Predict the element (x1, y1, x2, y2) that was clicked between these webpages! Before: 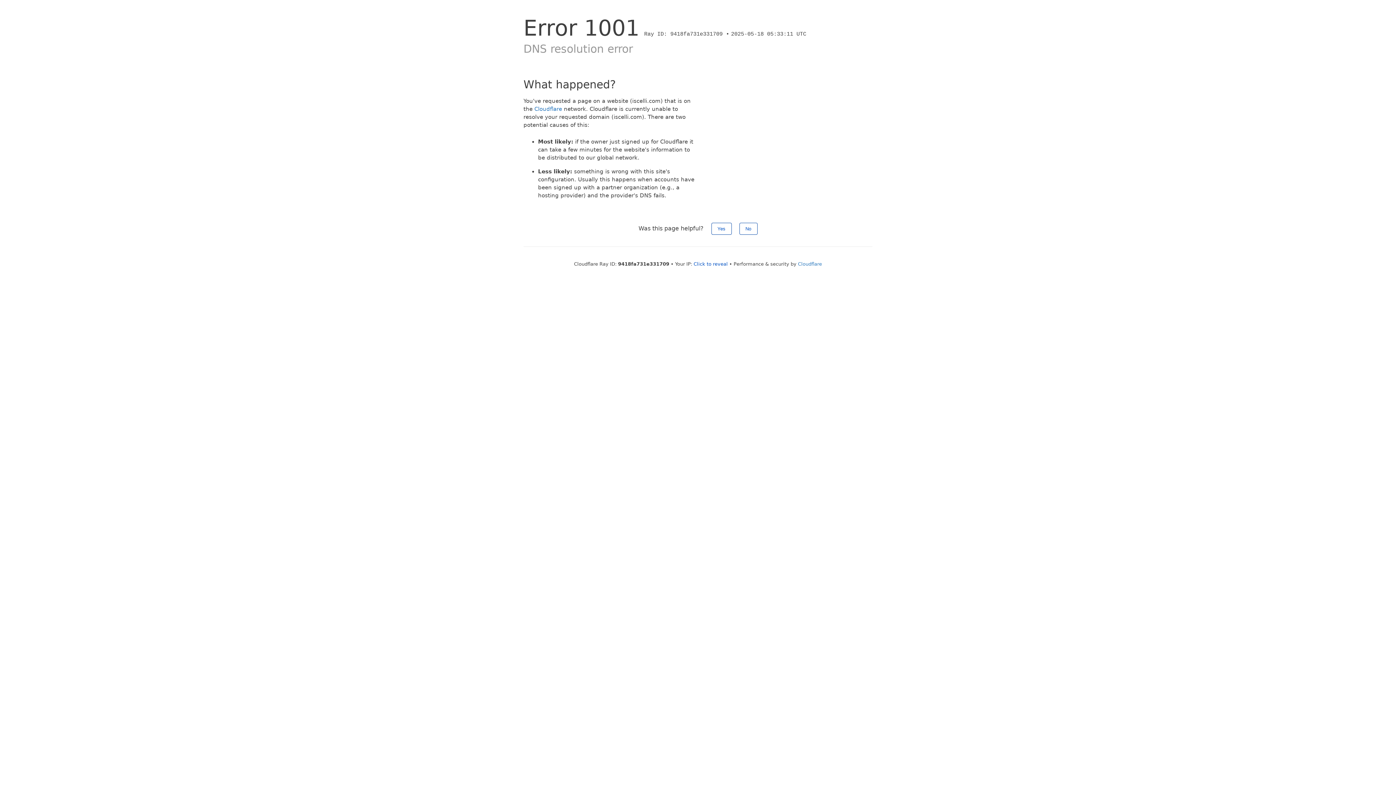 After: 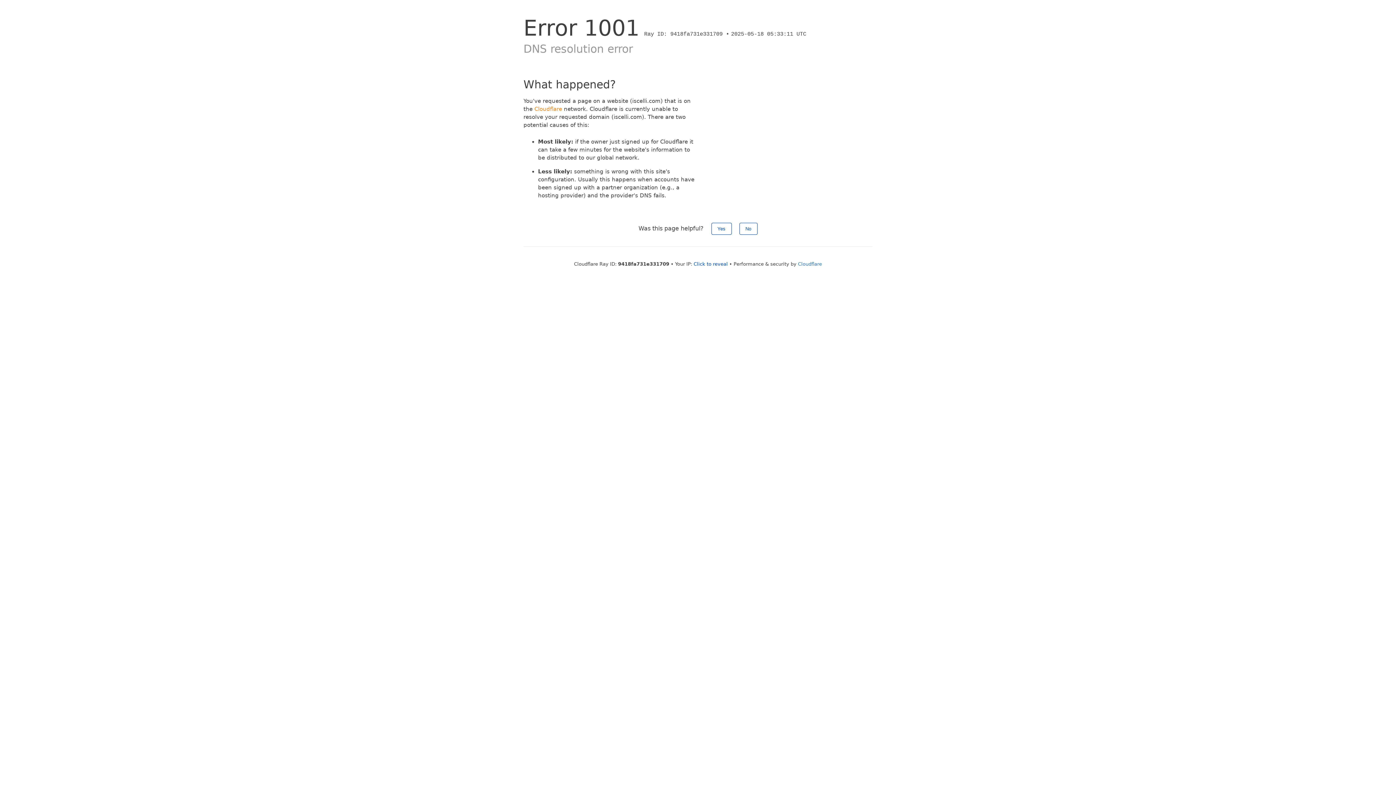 Action: bbox: (534, 105, 562, 112) label: Cloudflare